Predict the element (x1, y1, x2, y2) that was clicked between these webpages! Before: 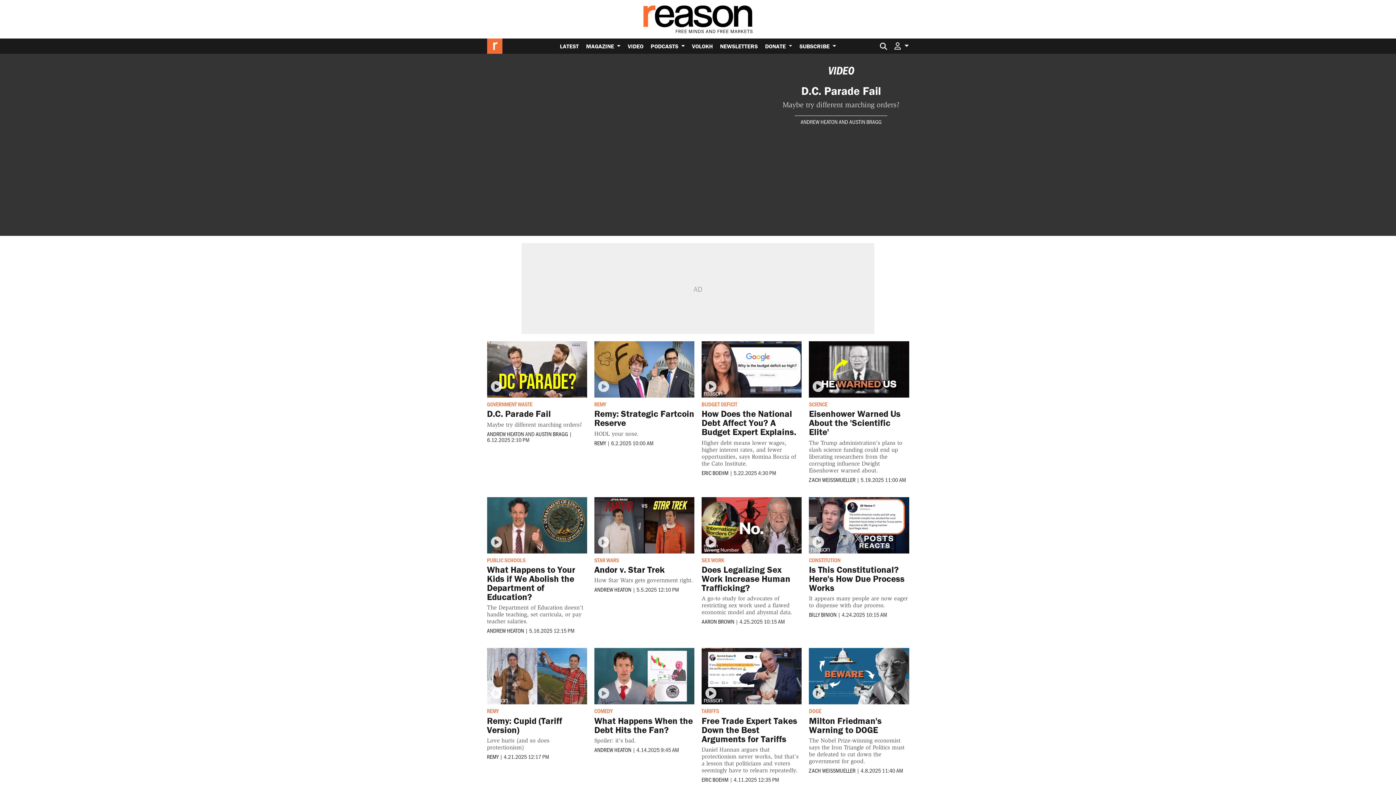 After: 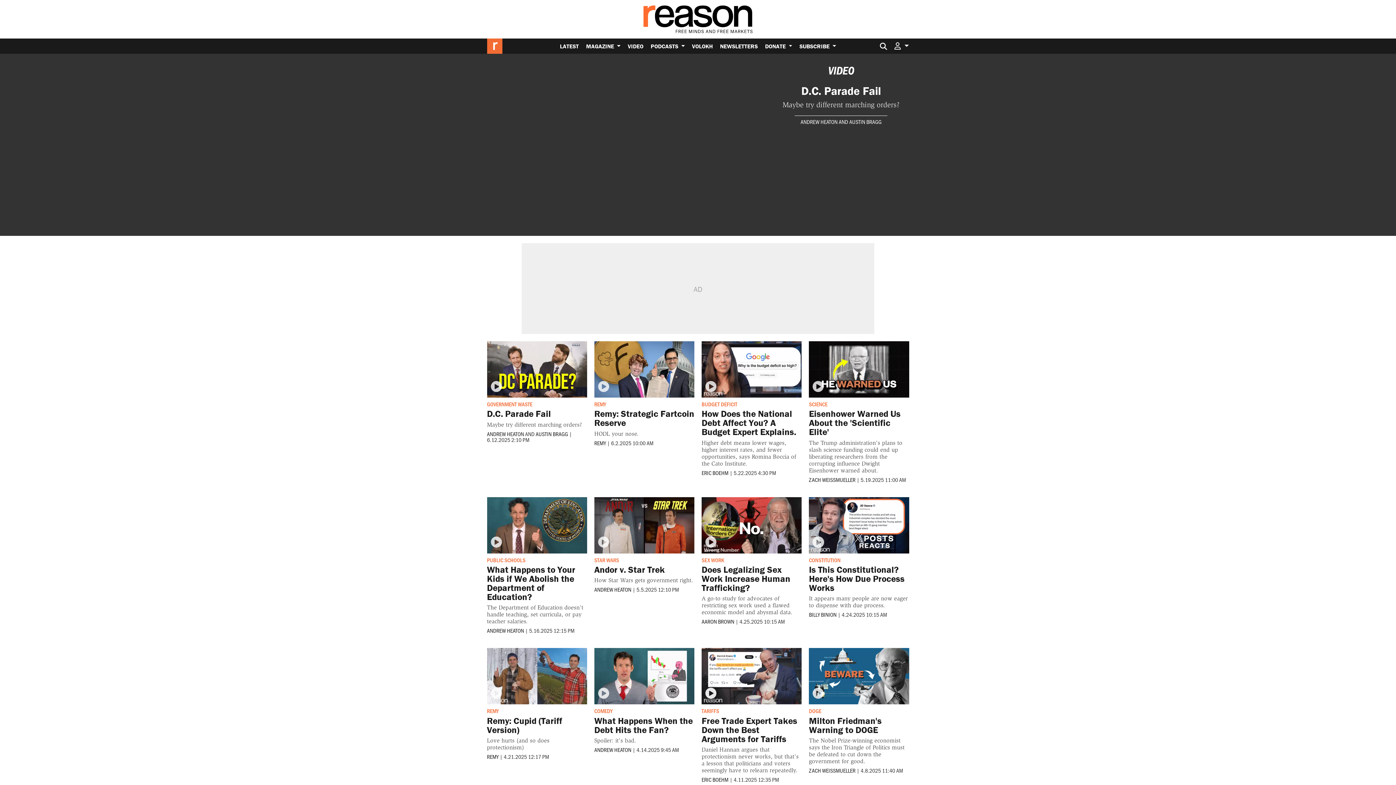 Action: bbox: (701, 648, 801, 705)